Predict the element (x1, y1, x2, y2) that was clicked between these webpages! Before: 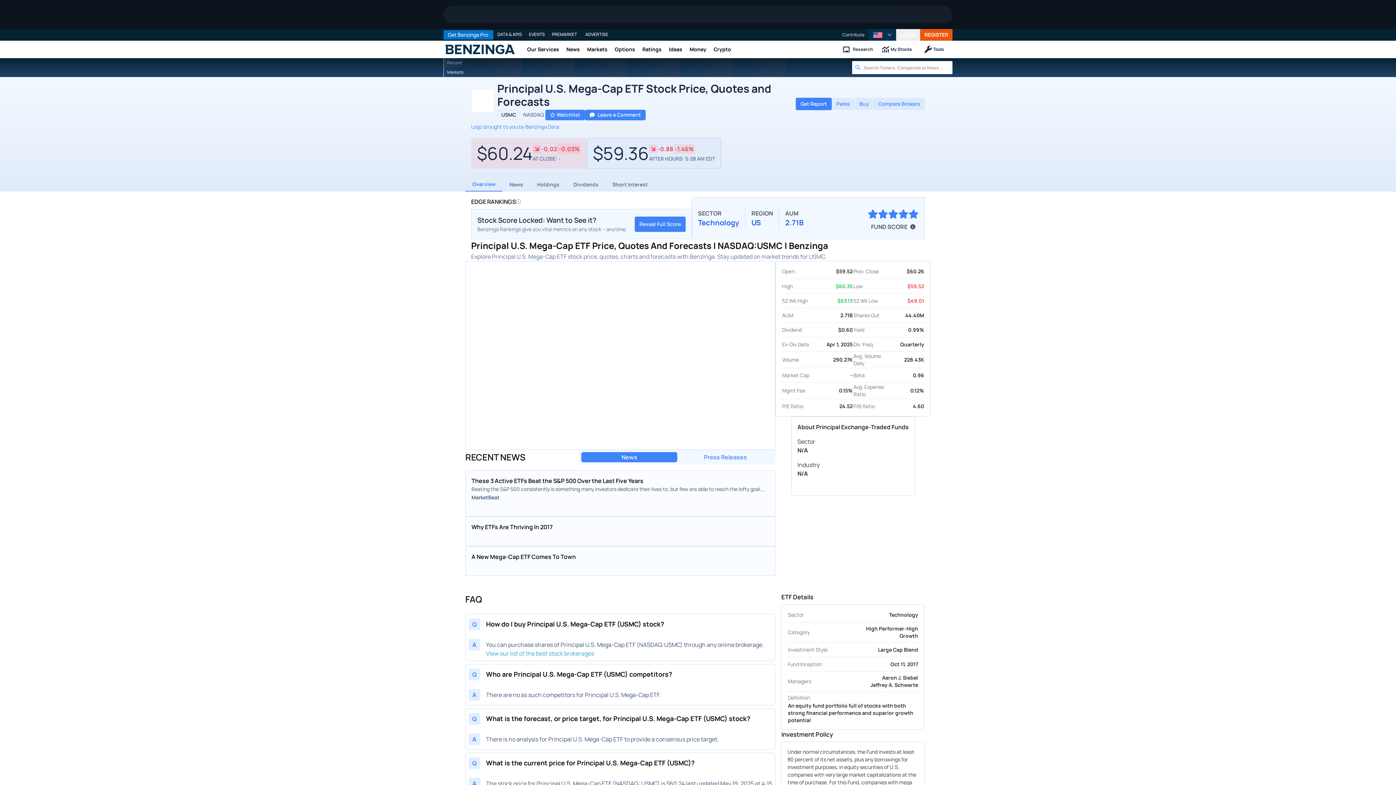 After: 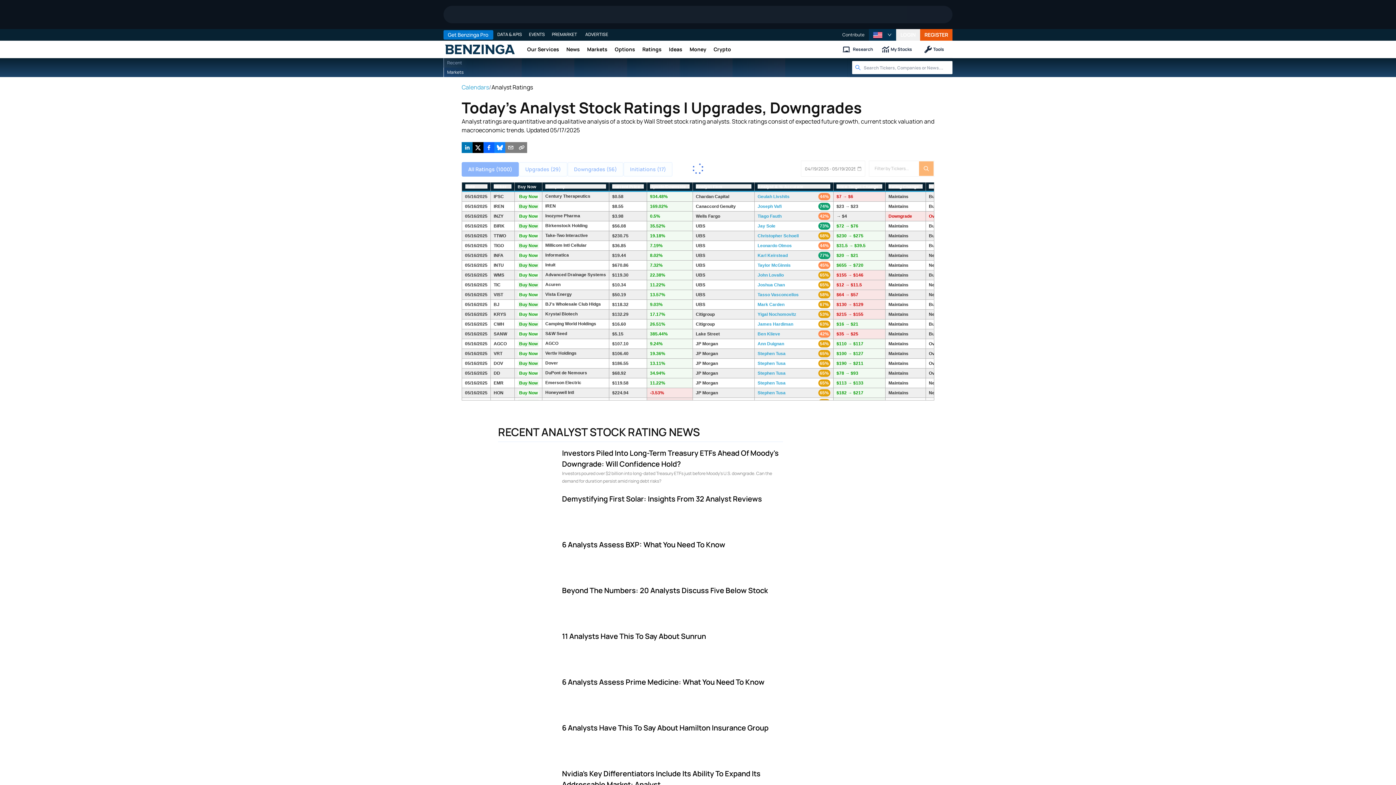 Action: label: Ratings bbox: (638, 40, 665, 58)